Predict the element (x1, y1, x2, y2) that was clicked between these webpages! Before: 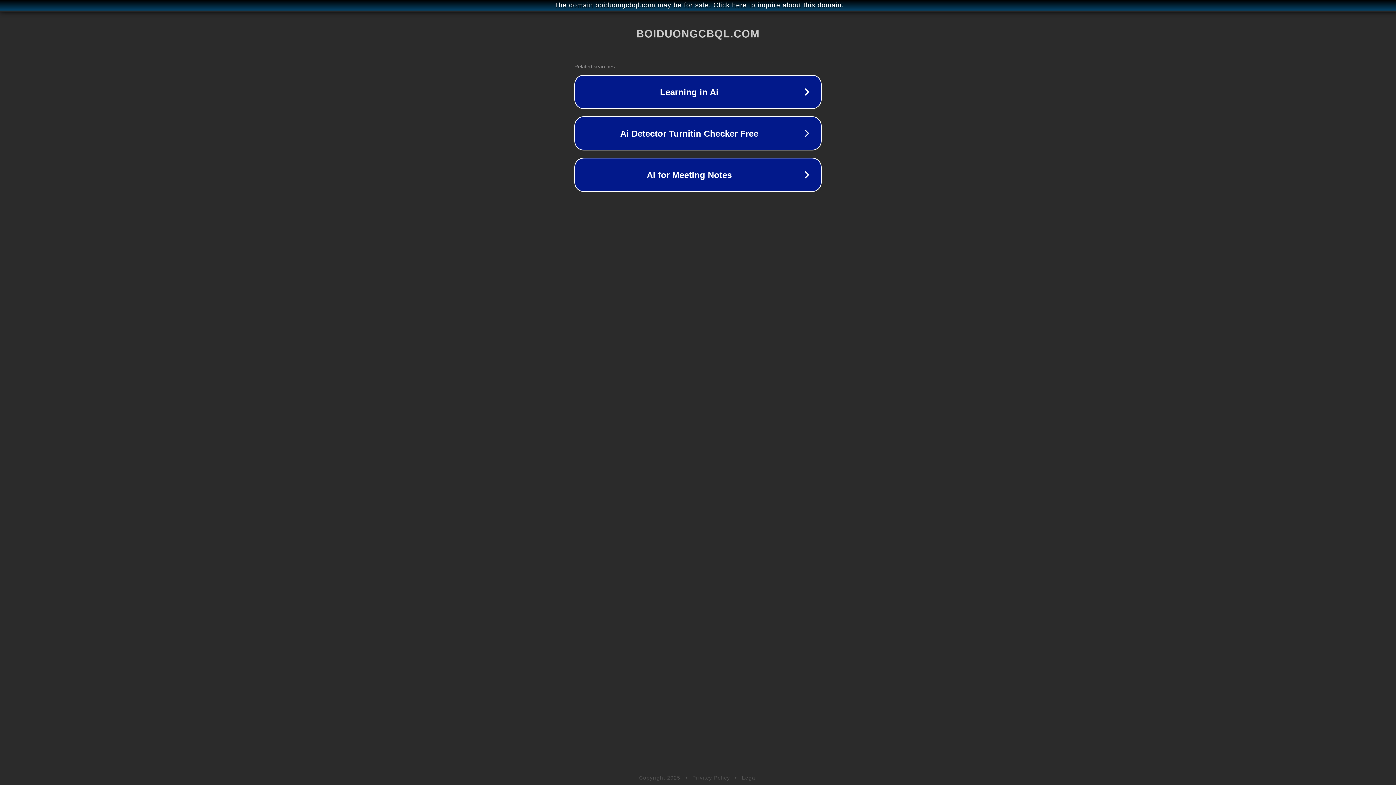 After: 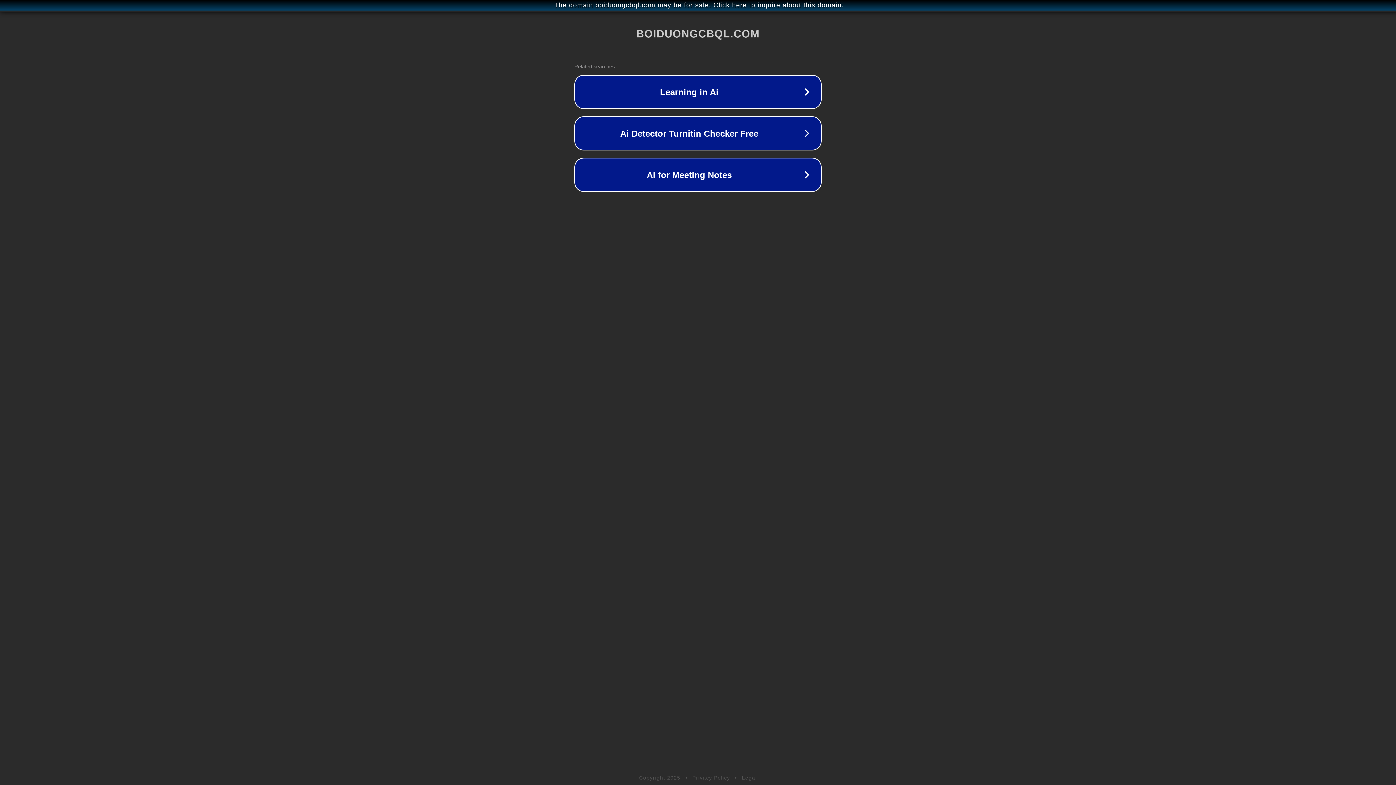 Action: bbox: (742, 775, 757, 781) label: Legal